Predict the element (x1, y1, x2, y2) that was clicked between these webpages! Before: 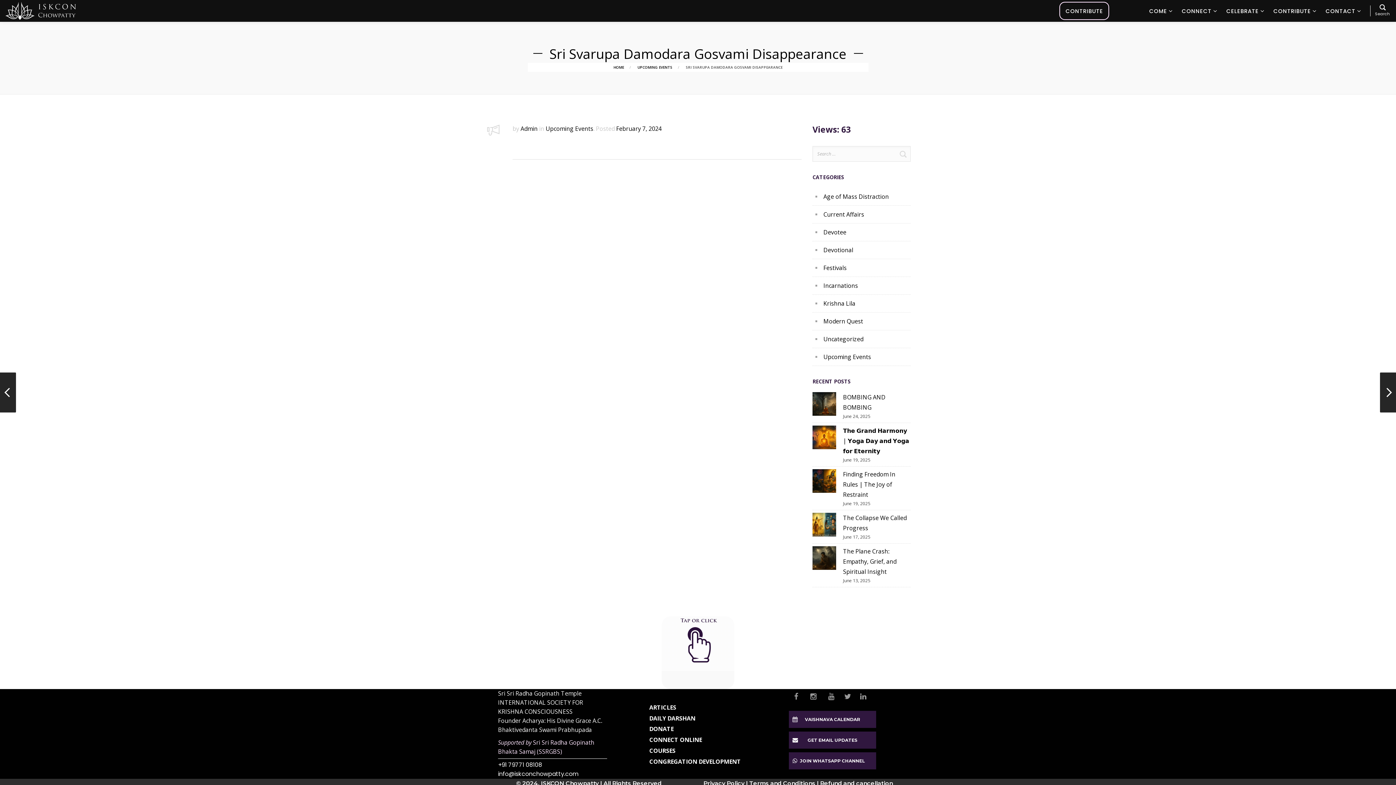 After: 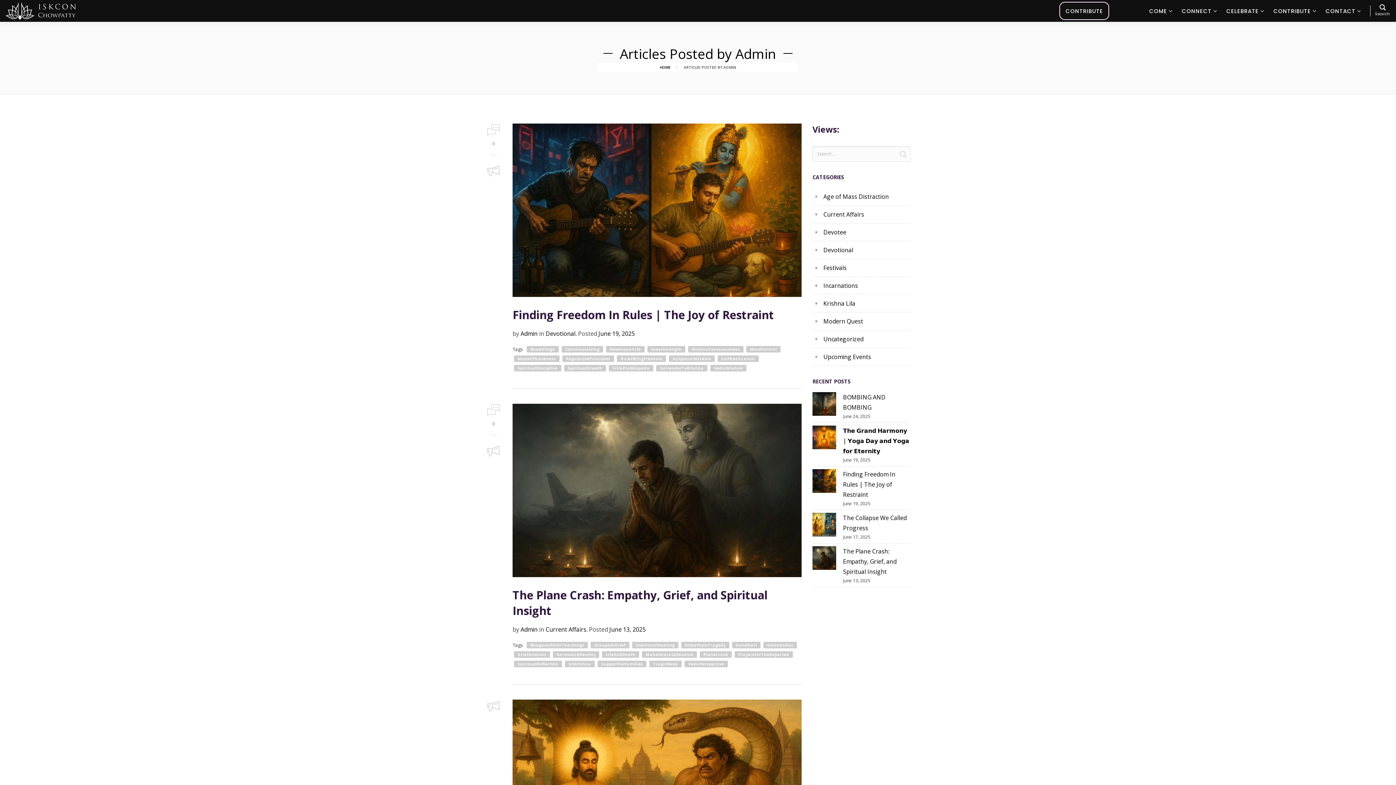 Action: label: Admin bbox: (520, 124, 537, 132)